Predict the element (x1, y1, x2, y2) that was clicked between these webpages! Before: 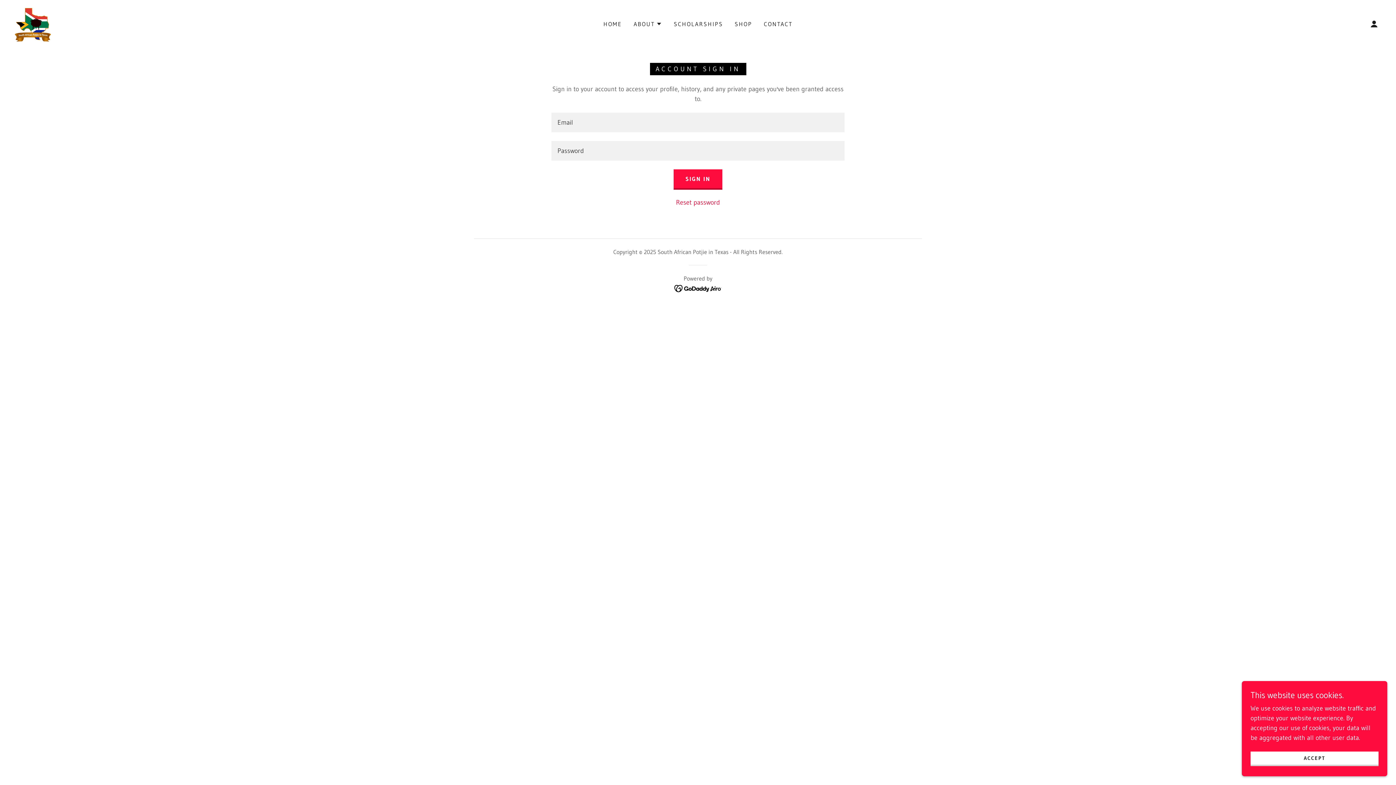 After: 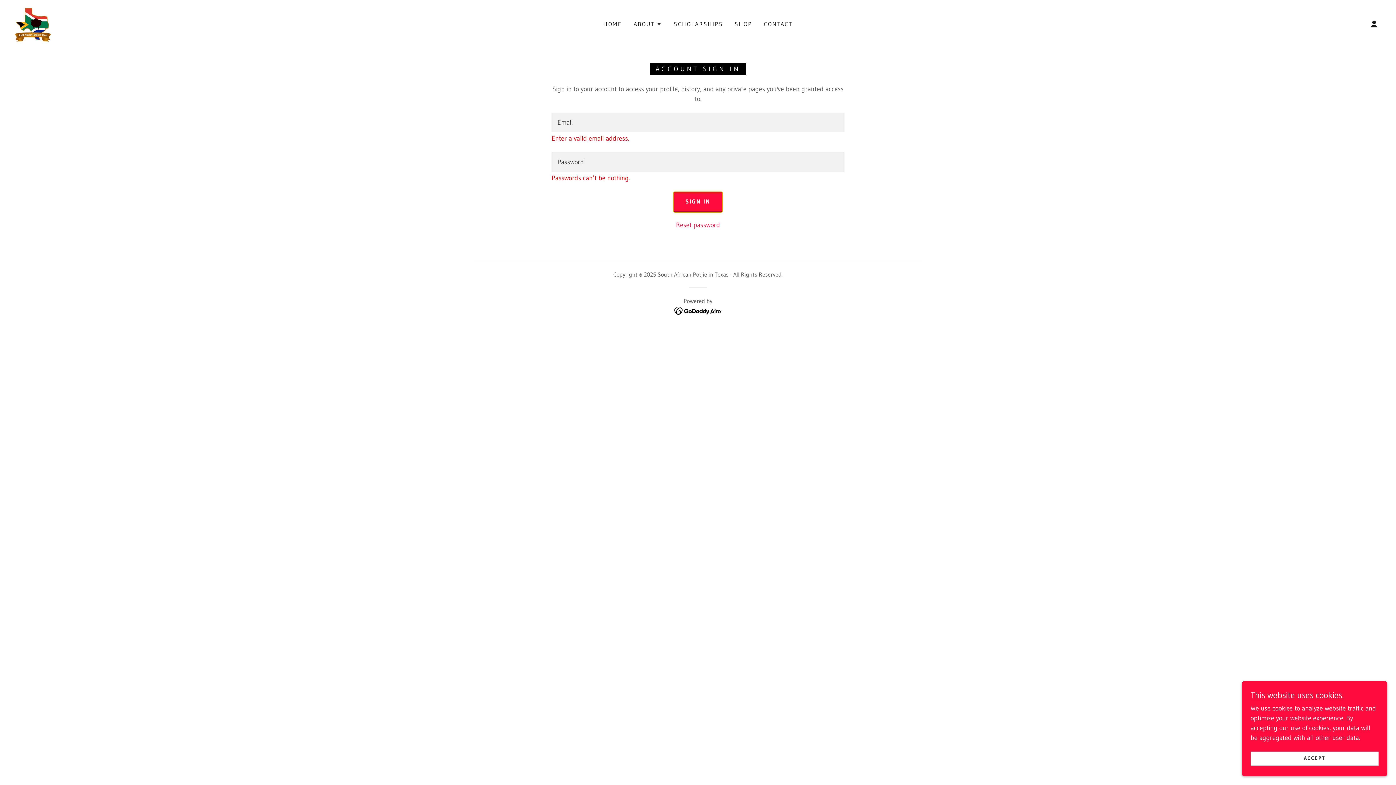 Action: bbox: (673, 169, 722, 189) label: SIGN IN